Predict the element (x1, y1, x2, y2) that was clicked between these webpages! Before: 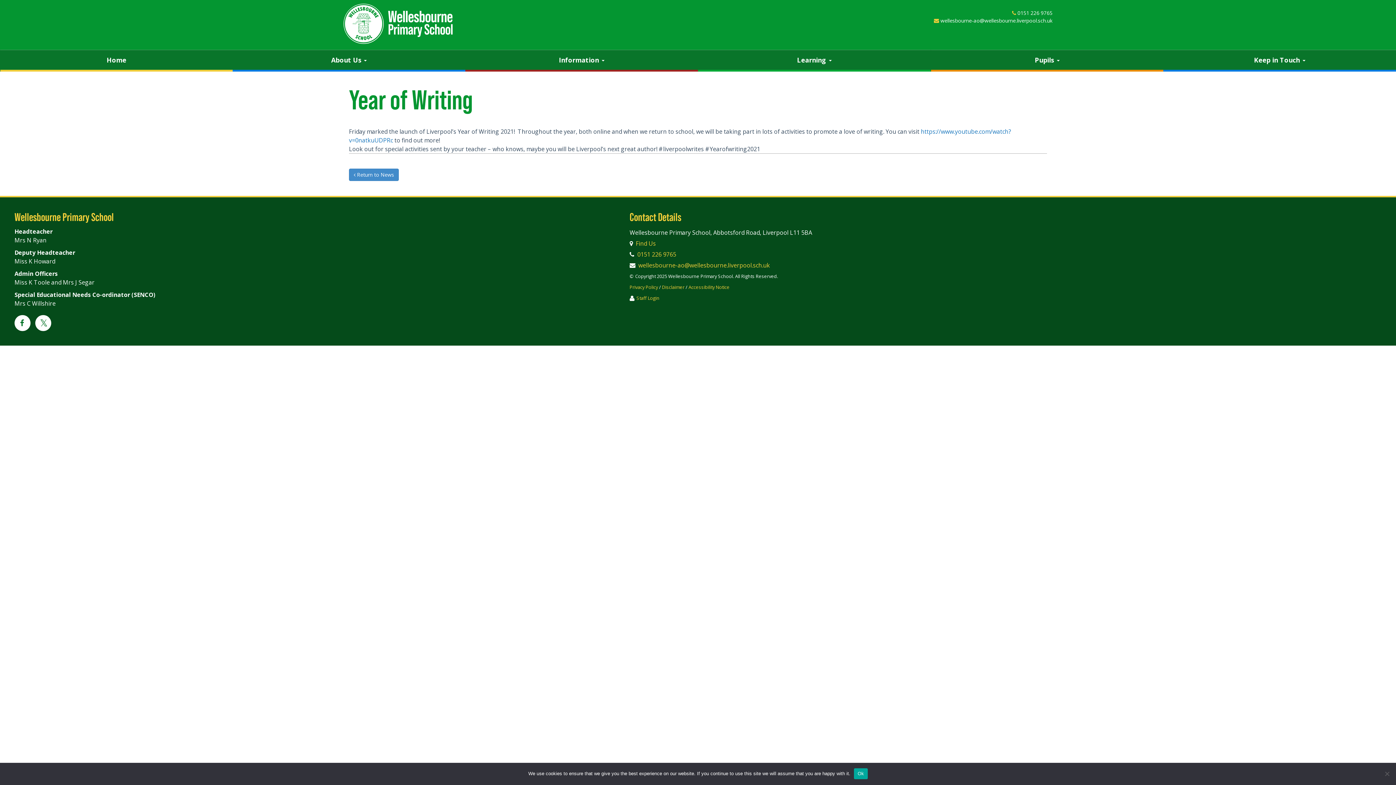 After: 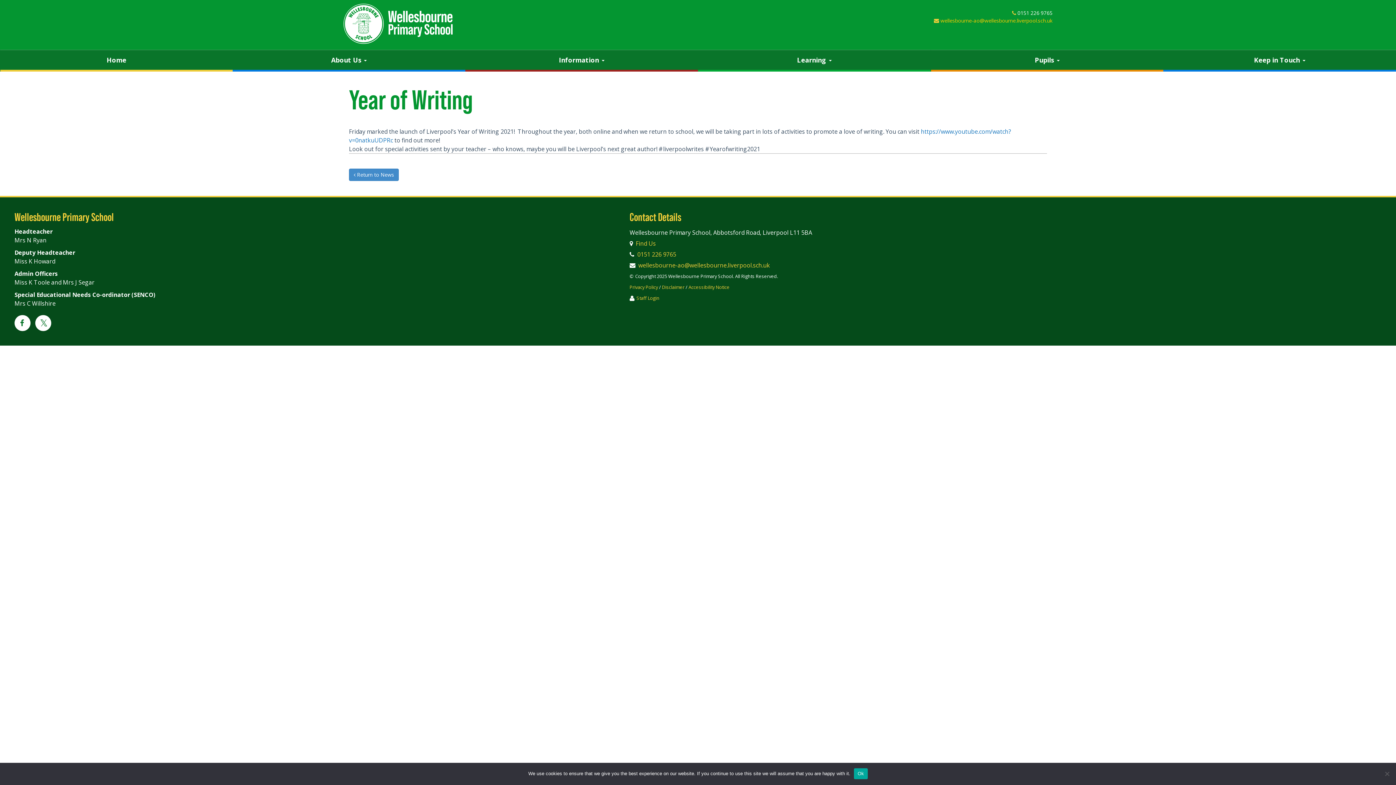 Action: label: wellesbourne-ao@wellesbourne.liverpool.sch.uk bbox: (940, 17, 1052, 24)